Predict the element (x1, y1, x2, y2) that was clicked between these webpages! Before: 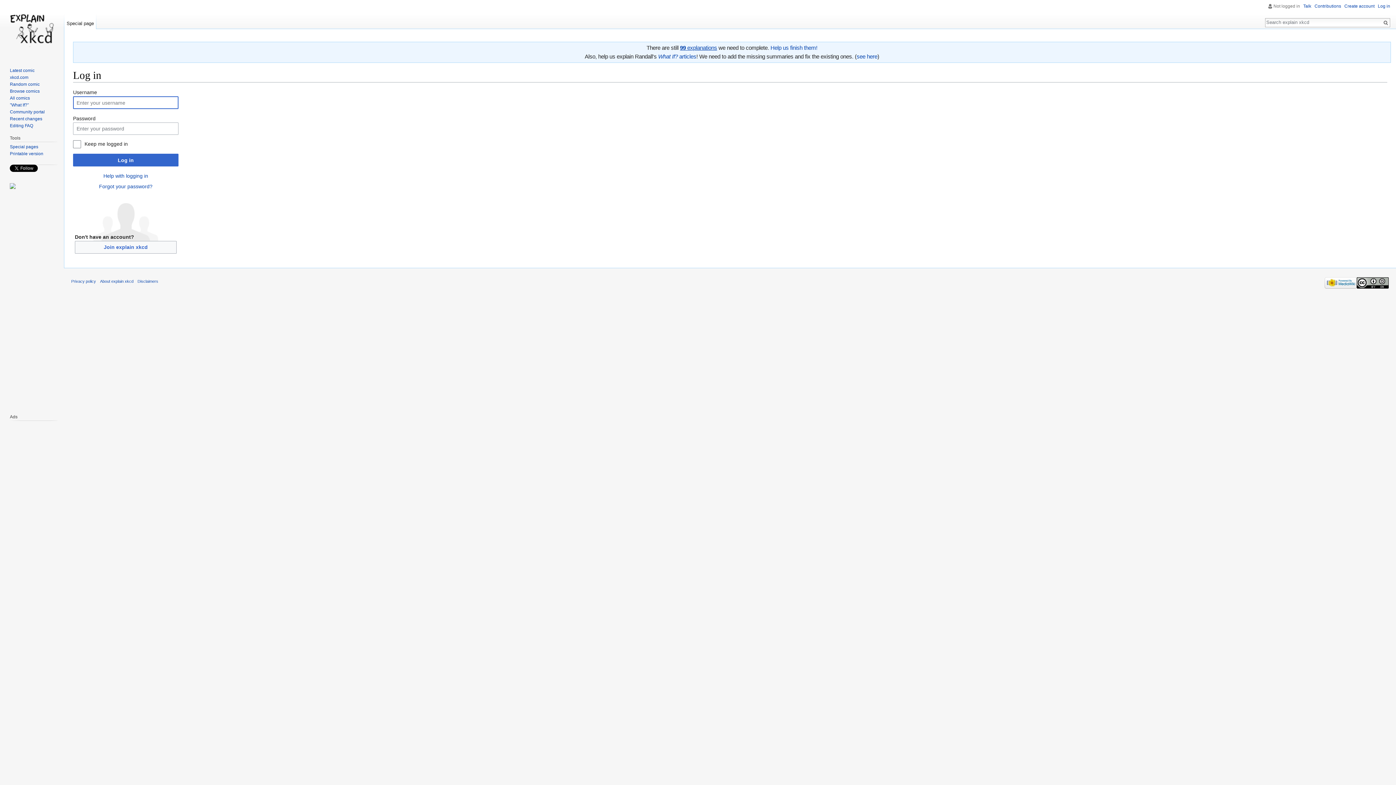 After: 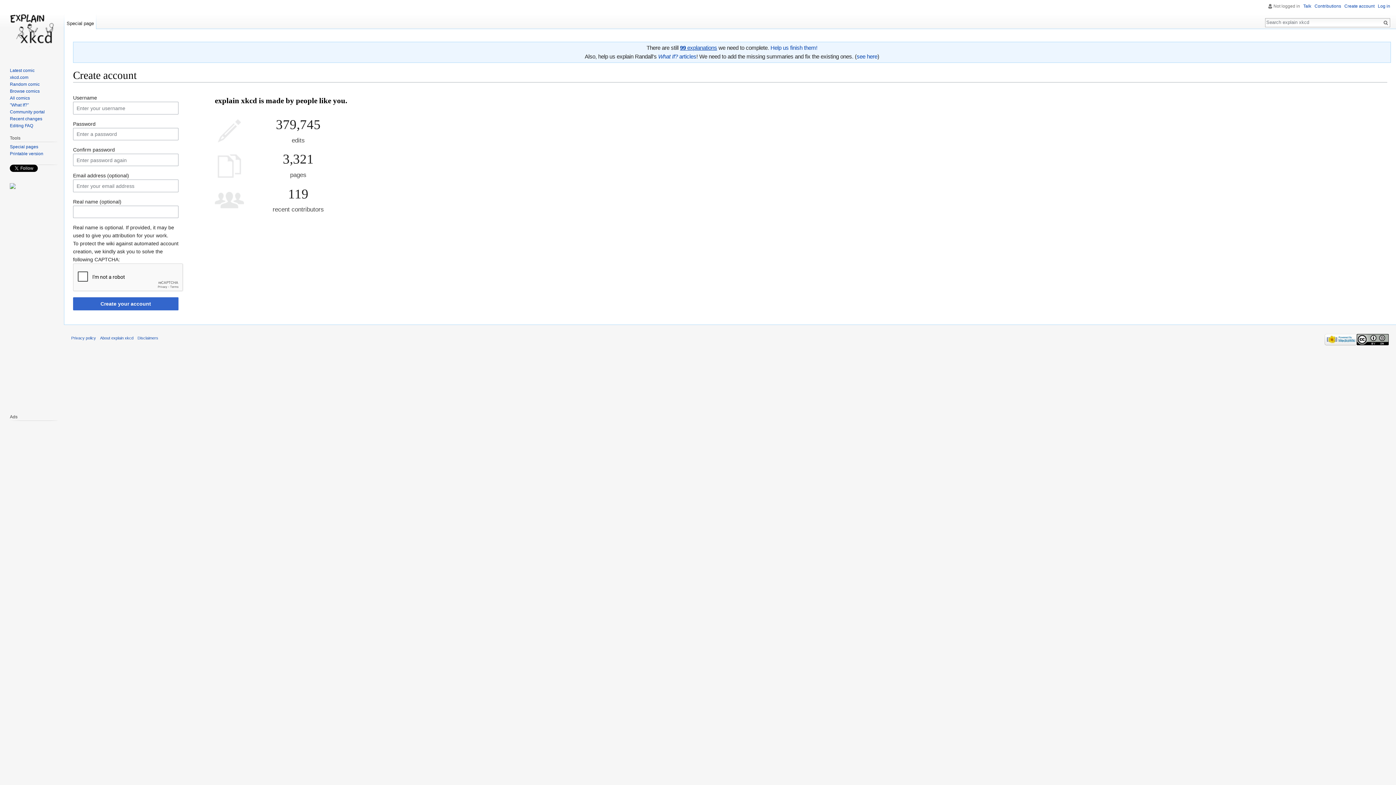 Action: bbox: (74, 240, 176, 253) label: Join explain xkcd